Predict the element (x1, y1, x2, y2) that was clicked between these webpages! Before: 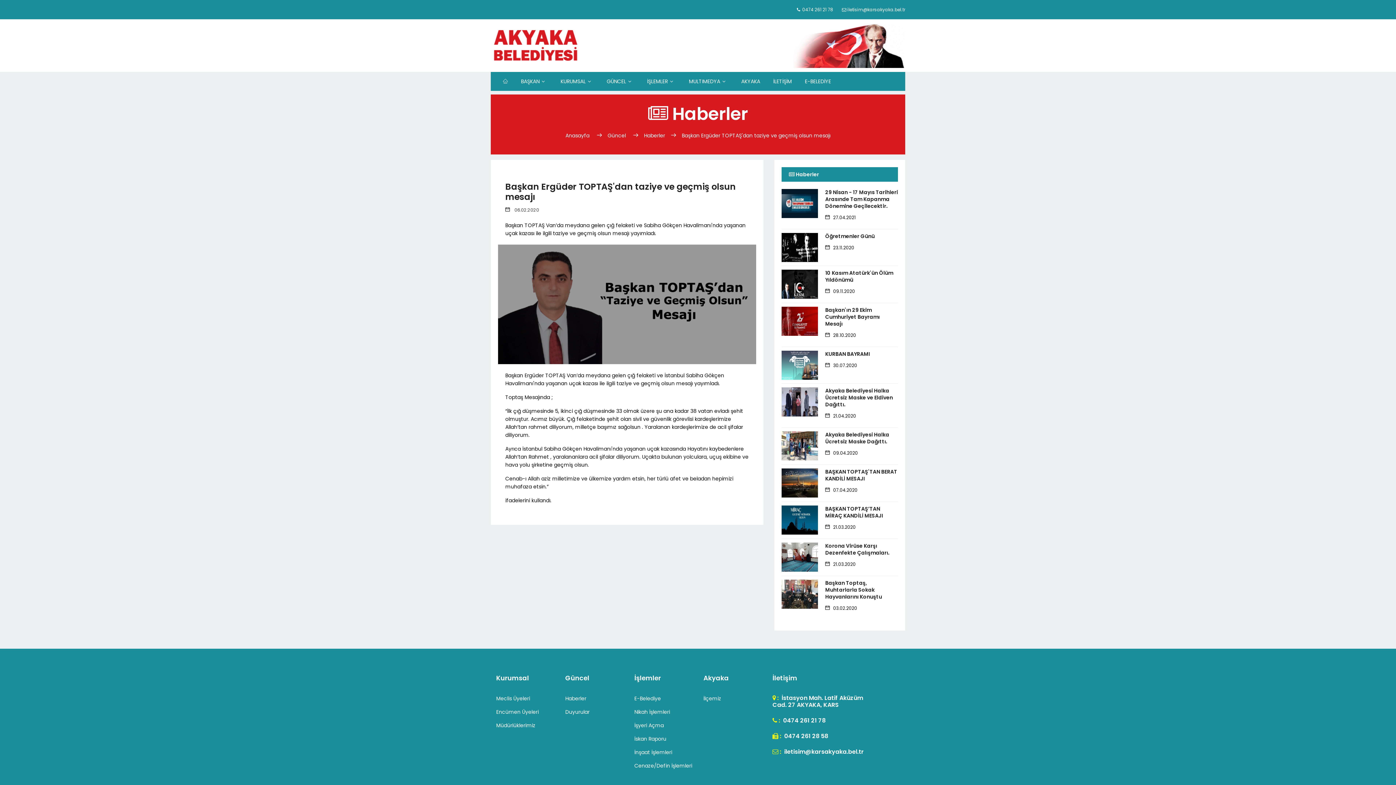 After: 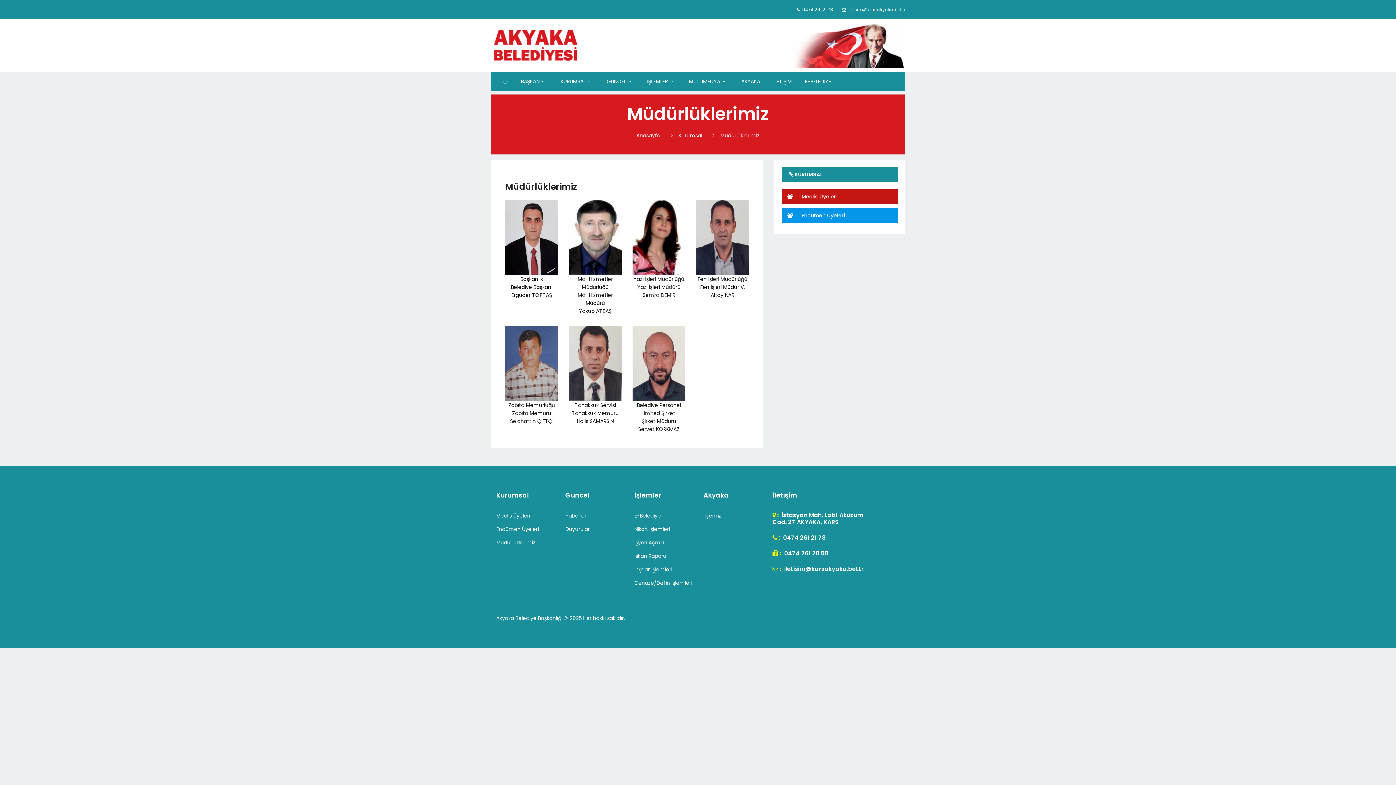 Action: bbox: (496, 722, 535, 729) label: Müdürlüklerimiz